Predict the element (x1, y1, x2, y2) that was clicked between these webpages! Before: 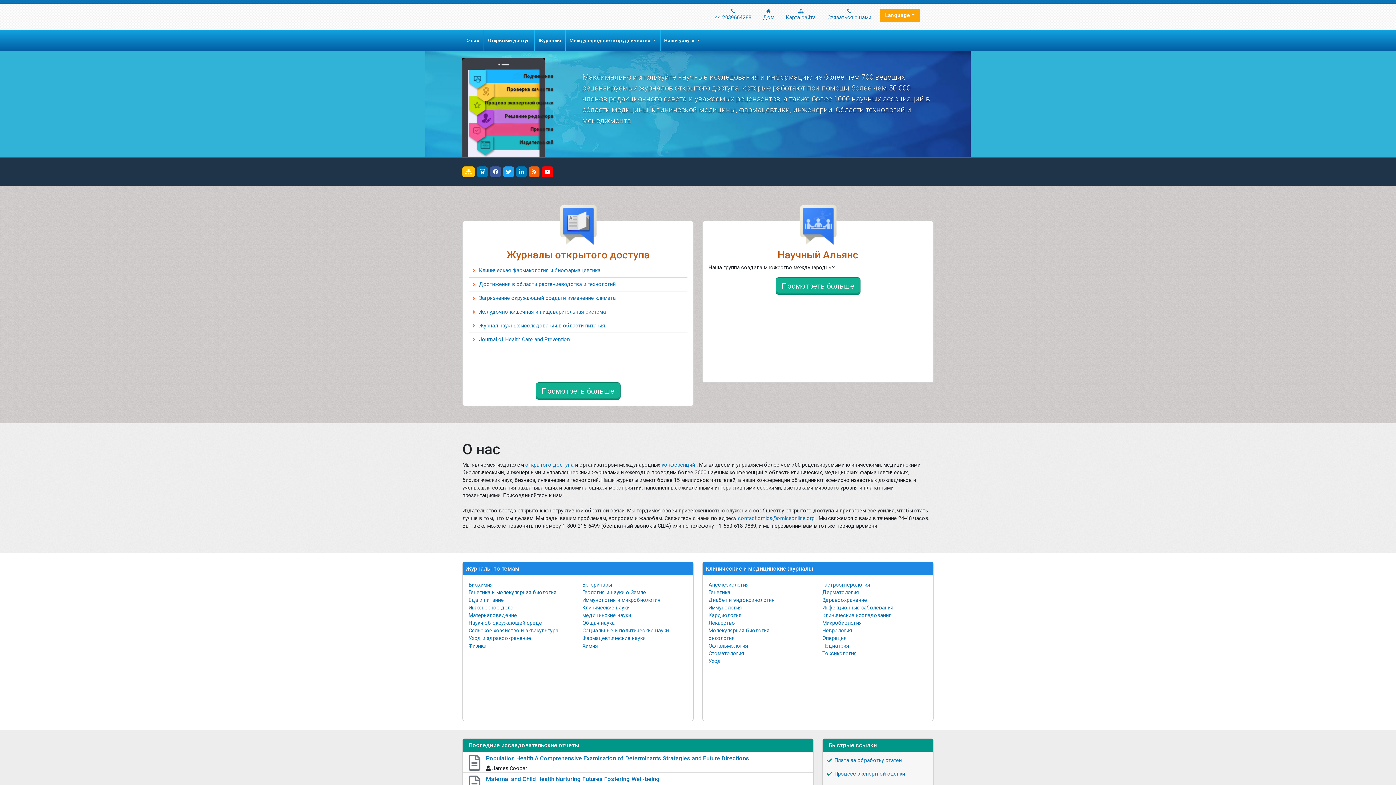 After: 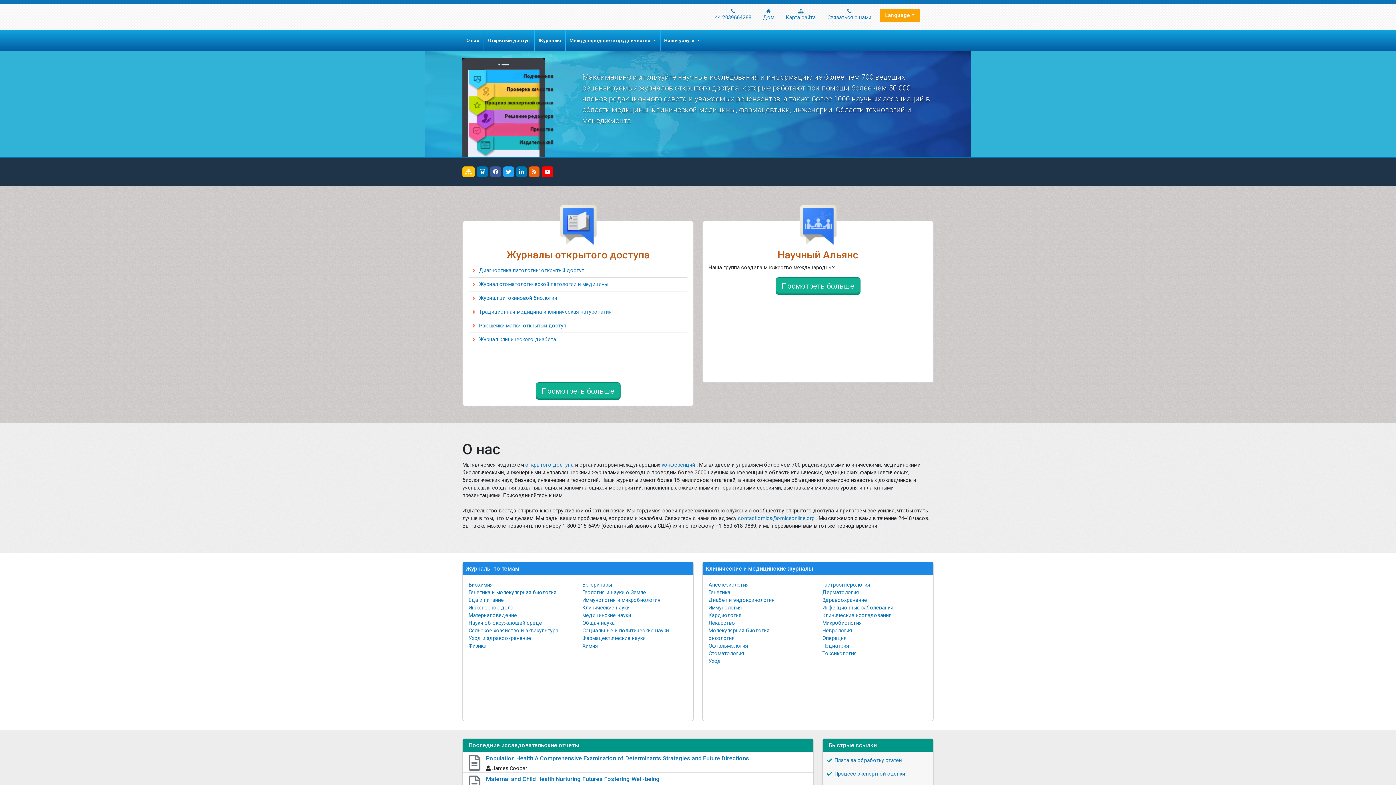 Action: bbox: (822, 620, 862, 626) label: Микробиология